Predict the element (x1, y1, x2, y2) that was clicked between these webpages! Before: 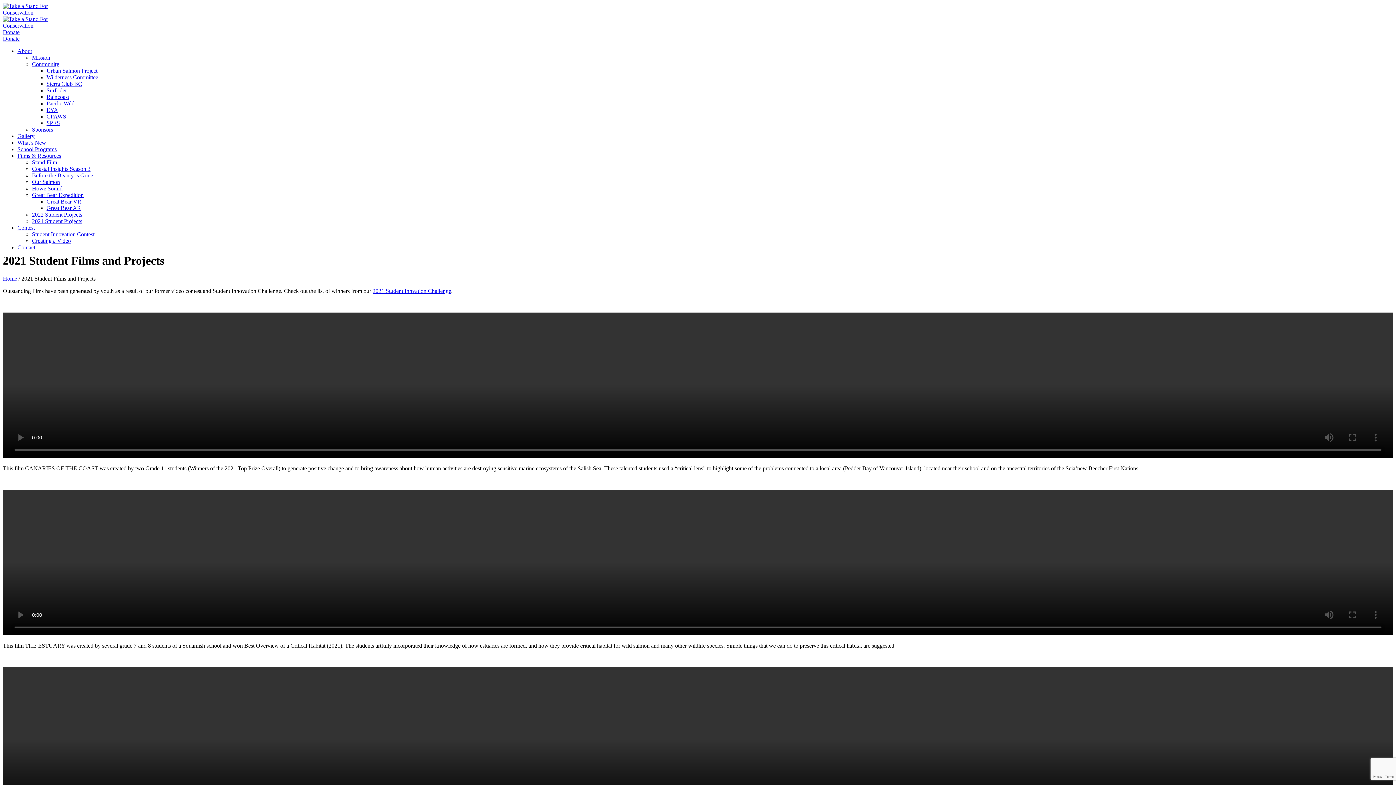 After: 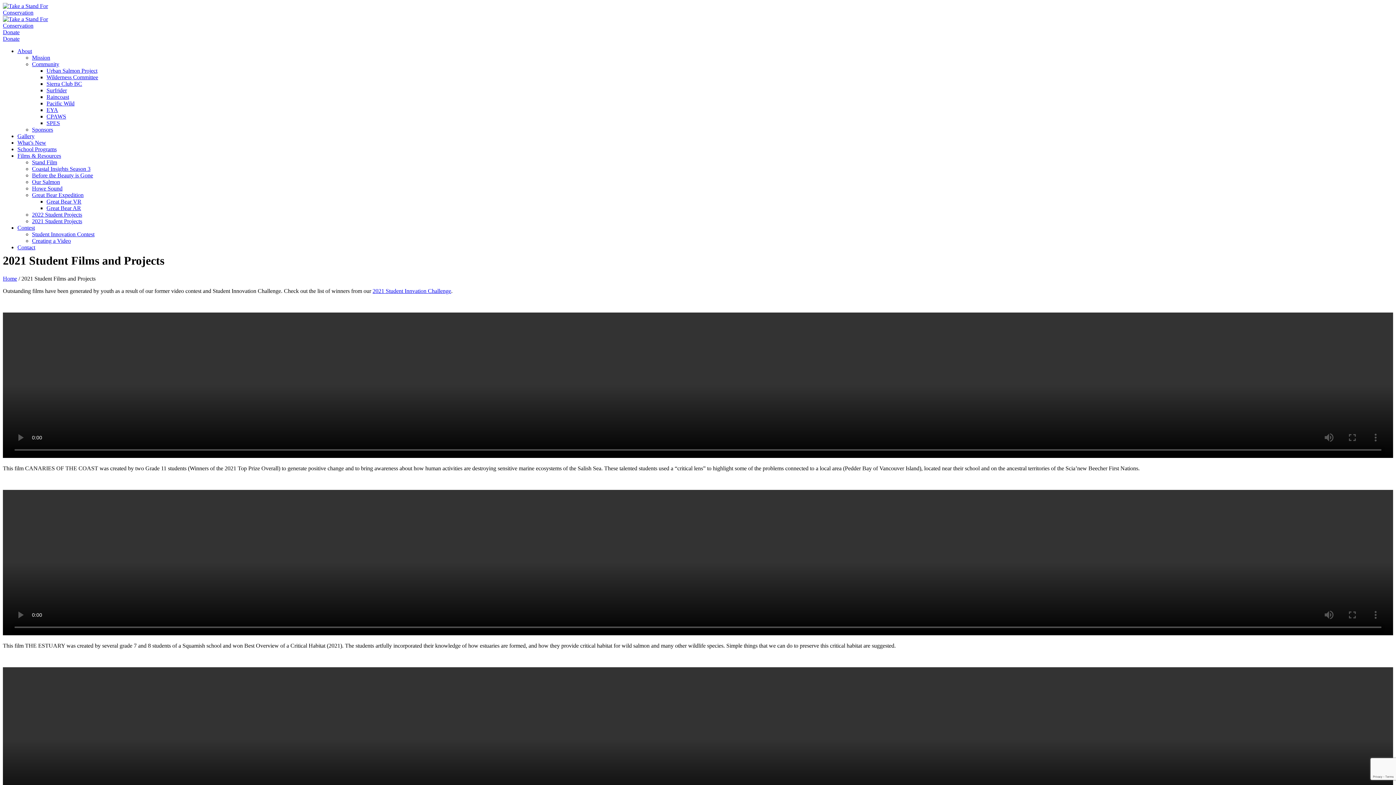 Action: bbox: (2, 35, 19, 41) label: Donate